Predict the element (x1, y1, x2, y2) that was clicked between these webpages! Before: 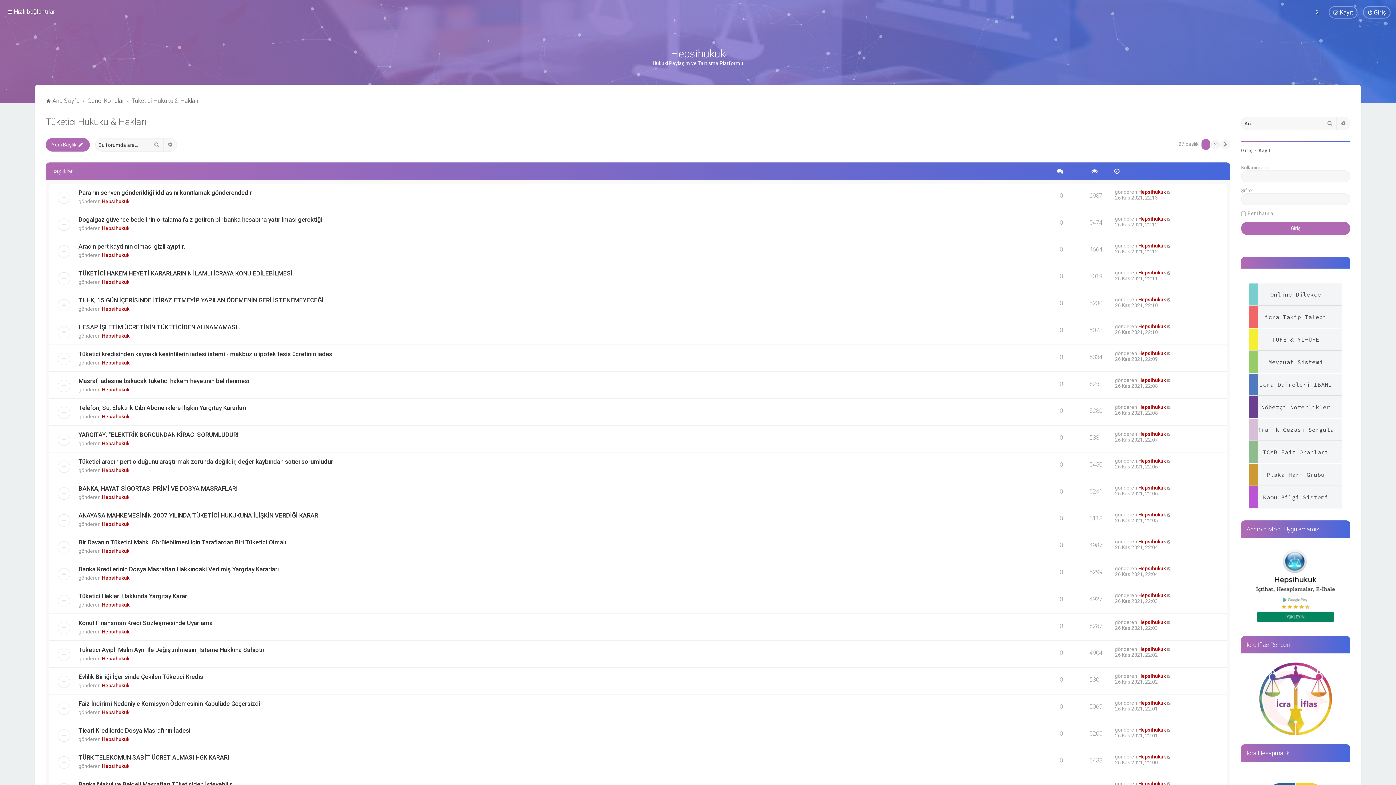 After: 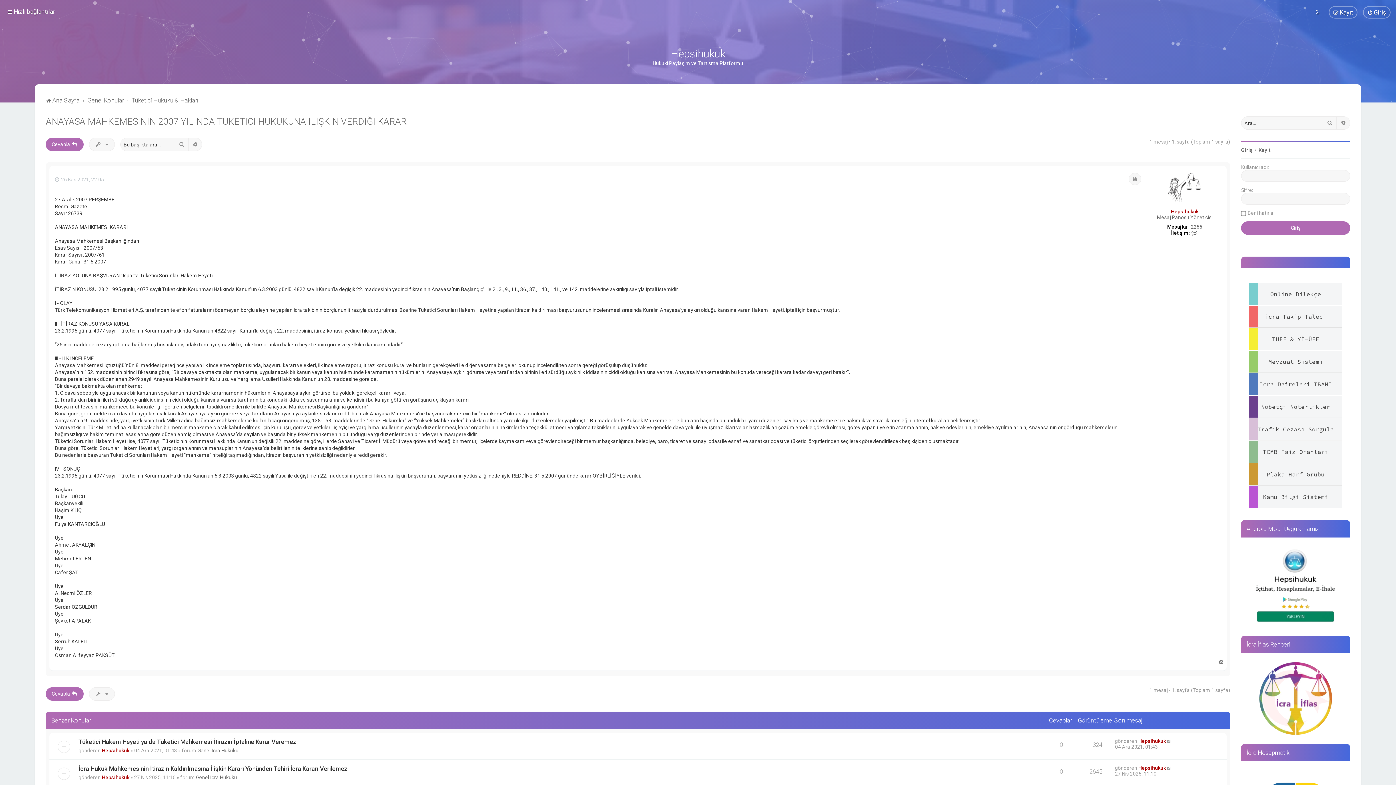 Action: label: ANAYASA MAHKEMESİNİN 2007 YILINDA TÜKETİCİ HUKUKUNA İLİŞKİN VERDİĞİ KARAR bbox: (78, 512, 318, 519)